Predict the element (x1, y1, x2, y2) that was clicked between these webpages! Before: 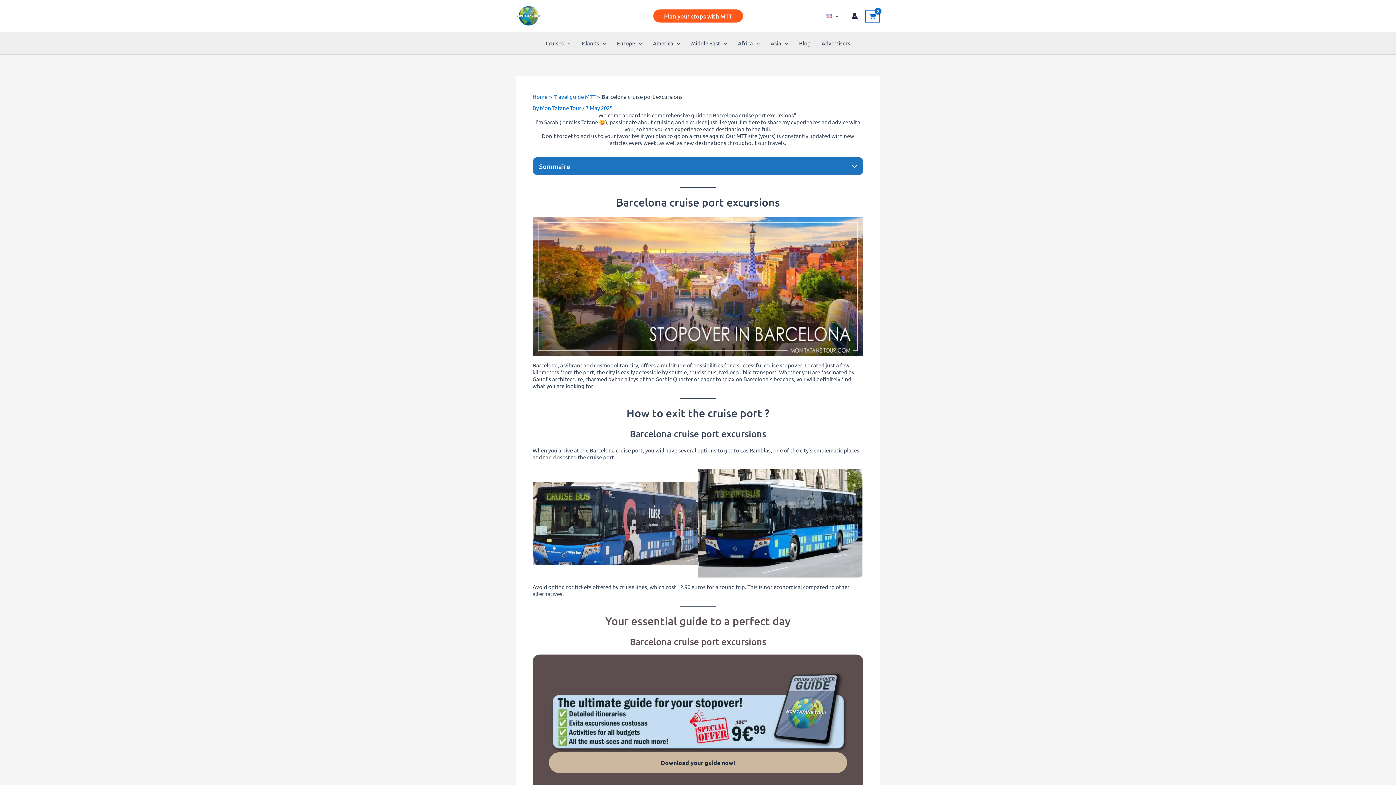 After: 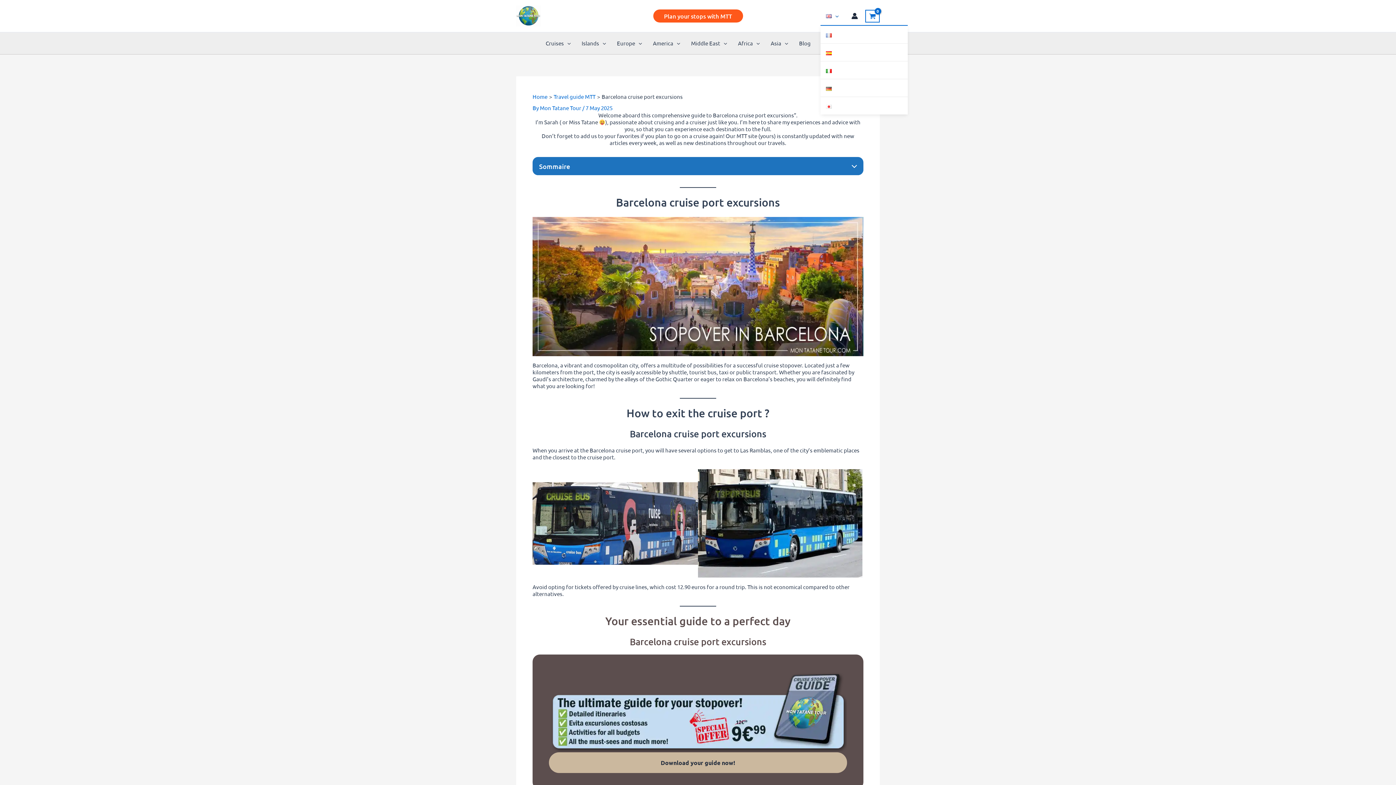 Action: bbox: (820, 6, 844, 25)